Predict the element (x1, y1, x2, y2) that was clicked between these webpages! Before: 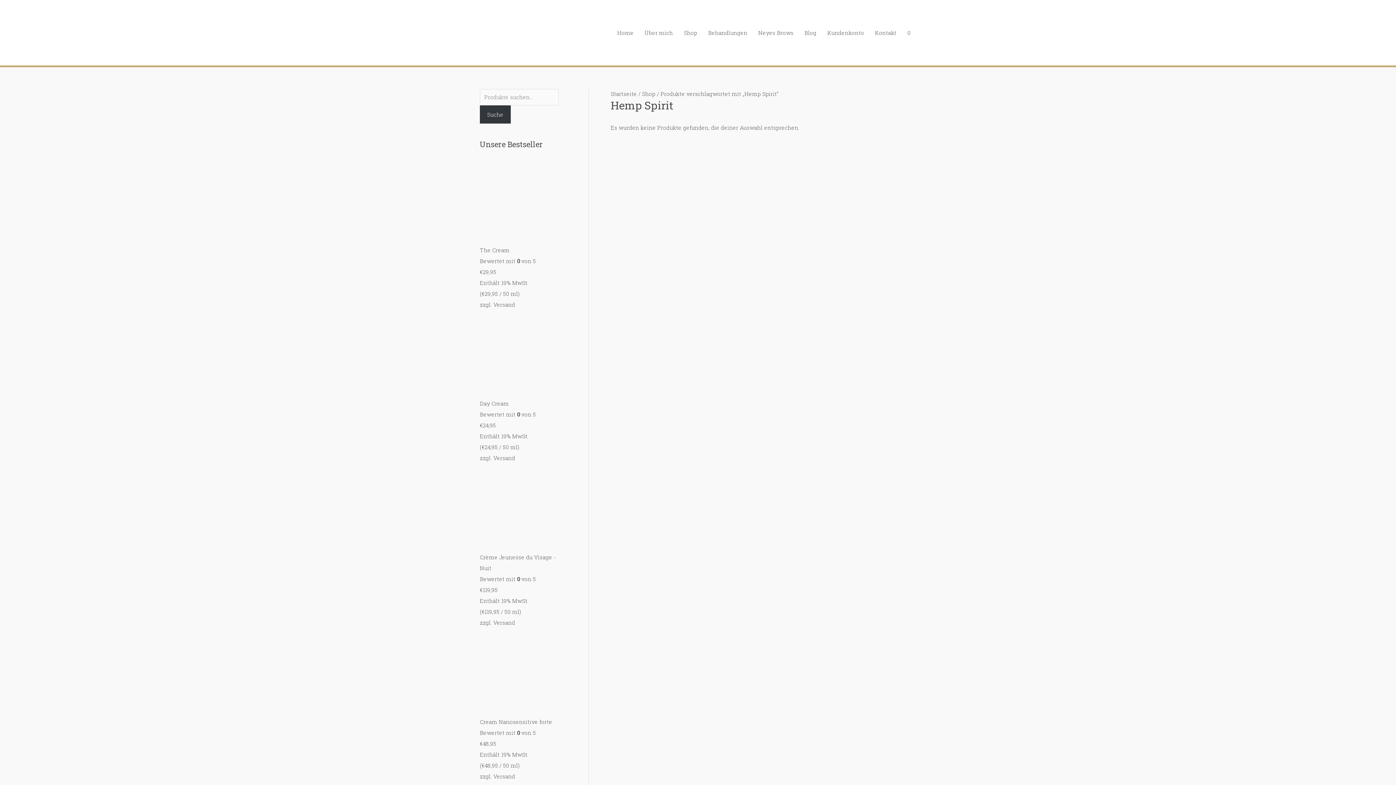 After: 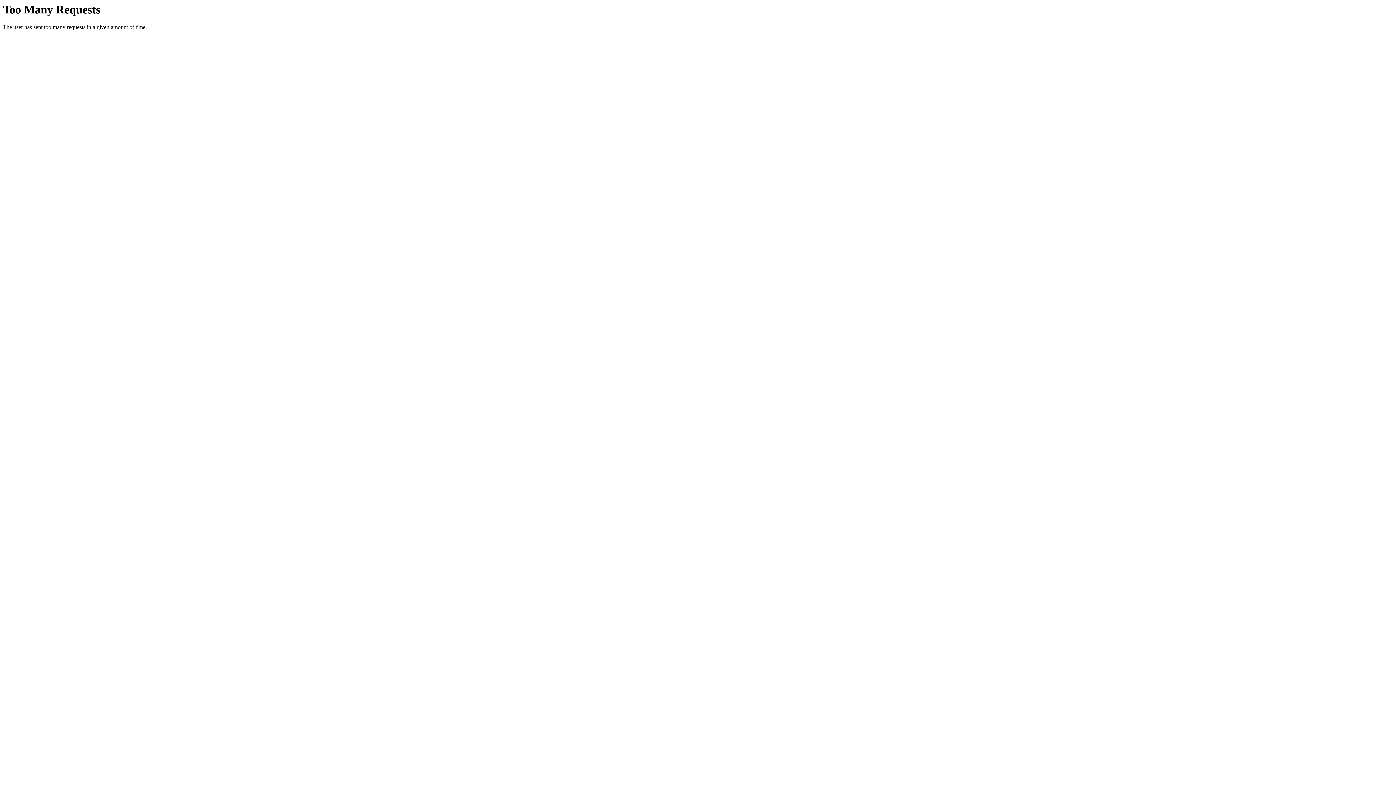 Action: bbox: (480, 28, 545, 35)